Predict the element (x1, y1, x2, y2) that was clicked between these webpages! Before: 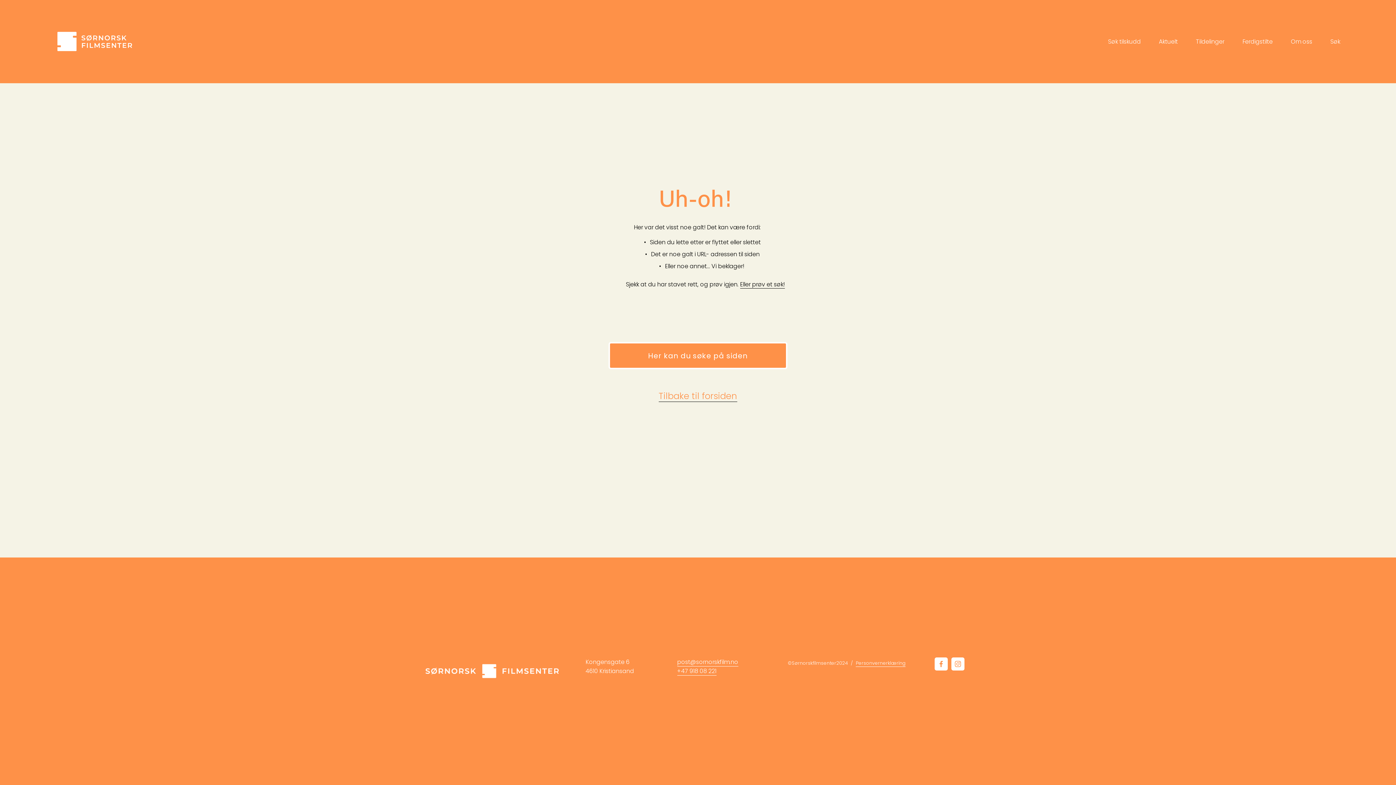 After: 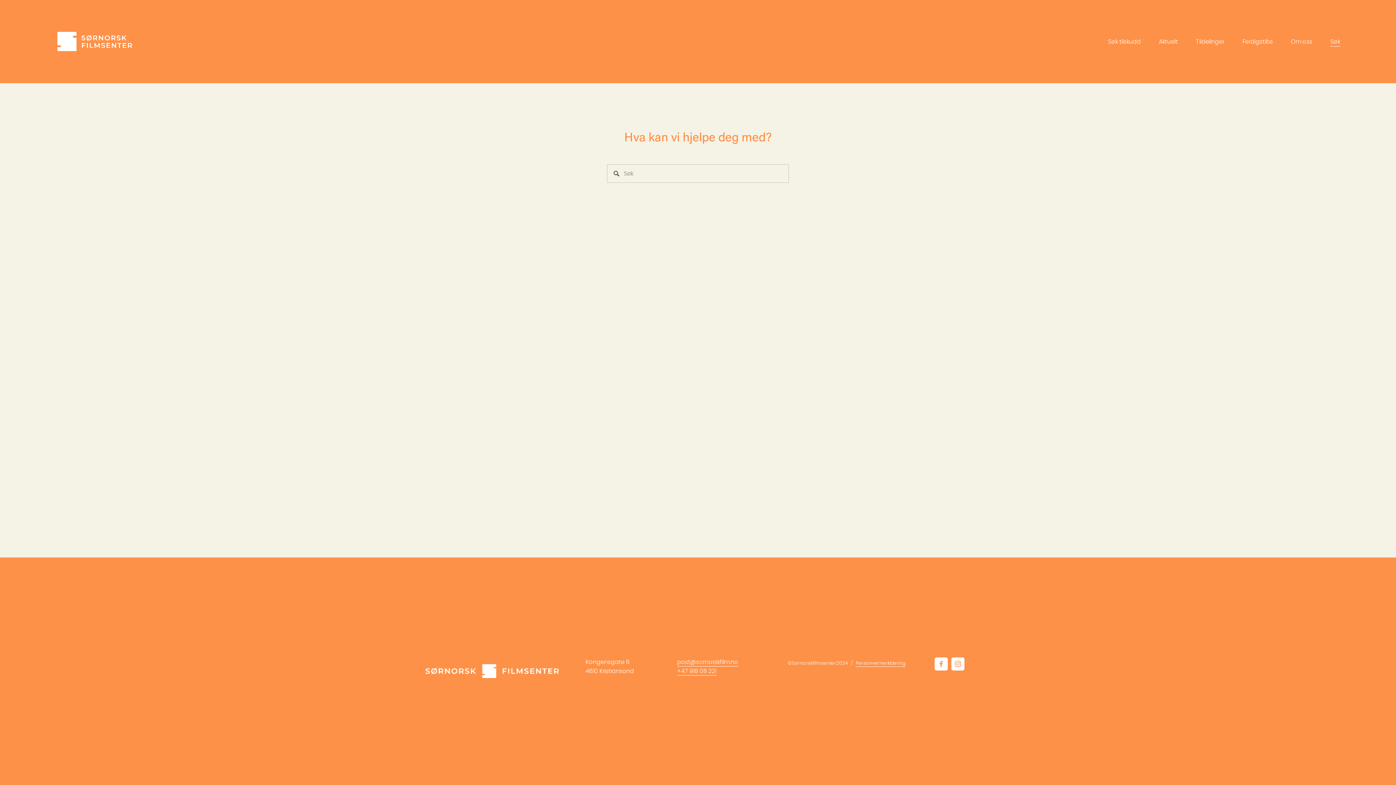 Action: bbox: (1330, 36, 1340, 46) label: Søk